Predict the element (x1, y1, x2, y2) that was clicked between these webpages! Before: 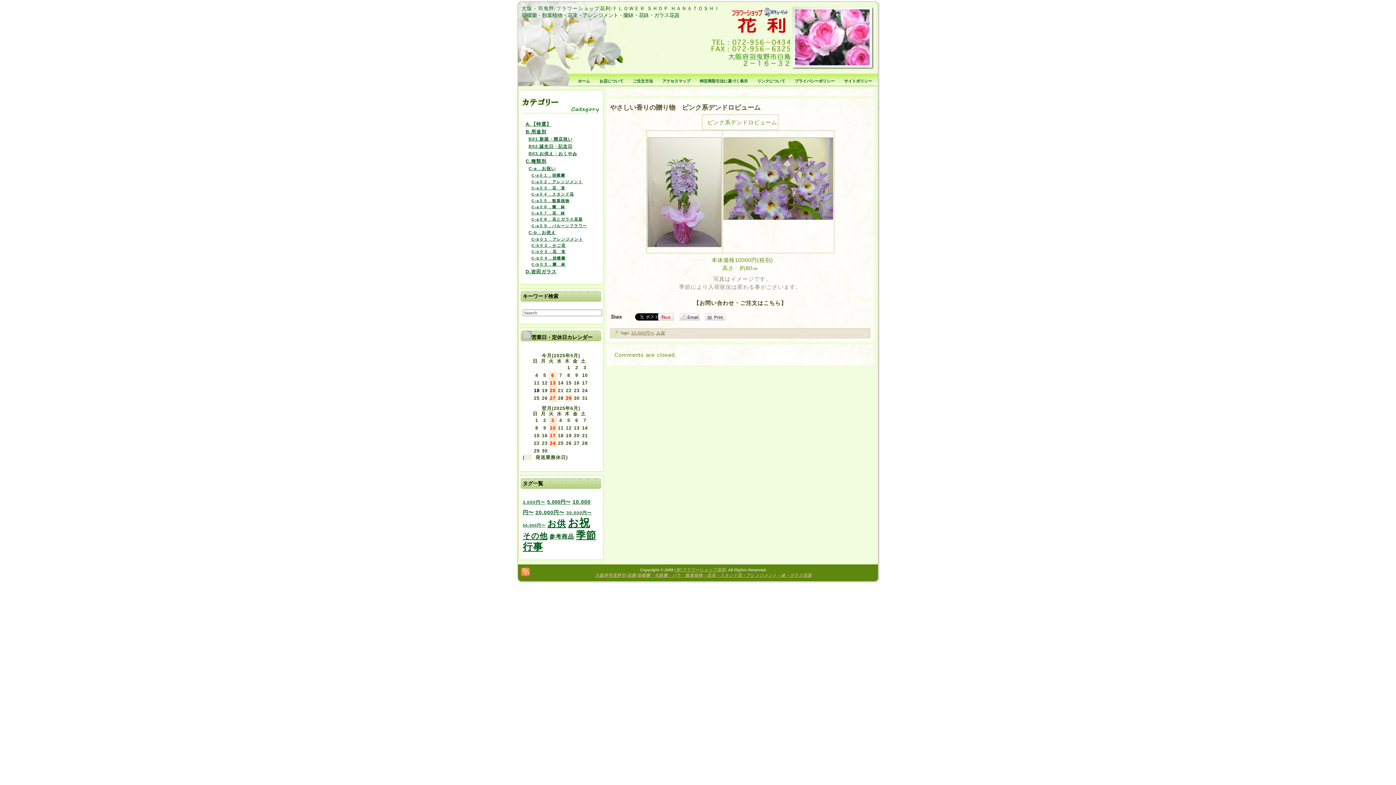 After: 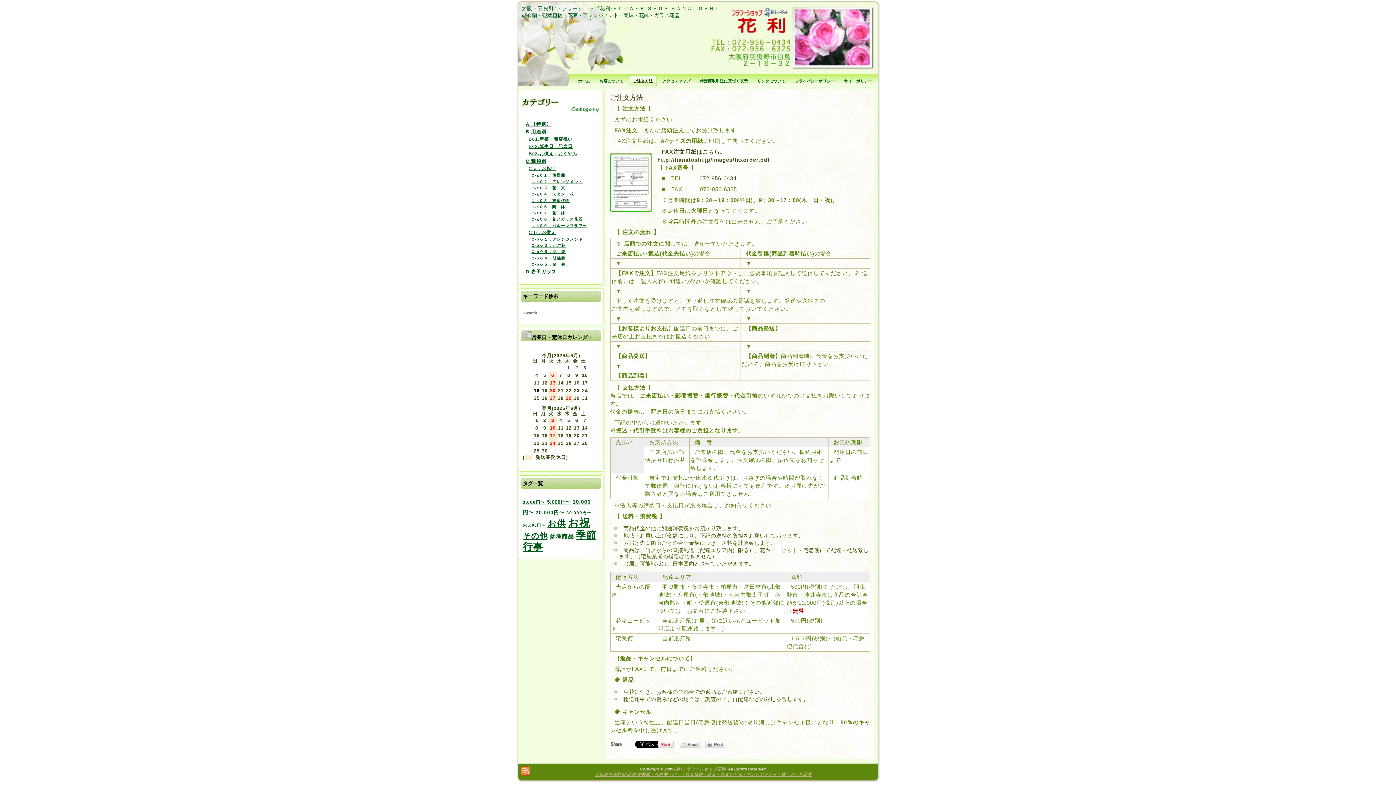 Action: bbox: (693, 299, 786, 306) label: 【お問い合わせ・ご注文はこちら】